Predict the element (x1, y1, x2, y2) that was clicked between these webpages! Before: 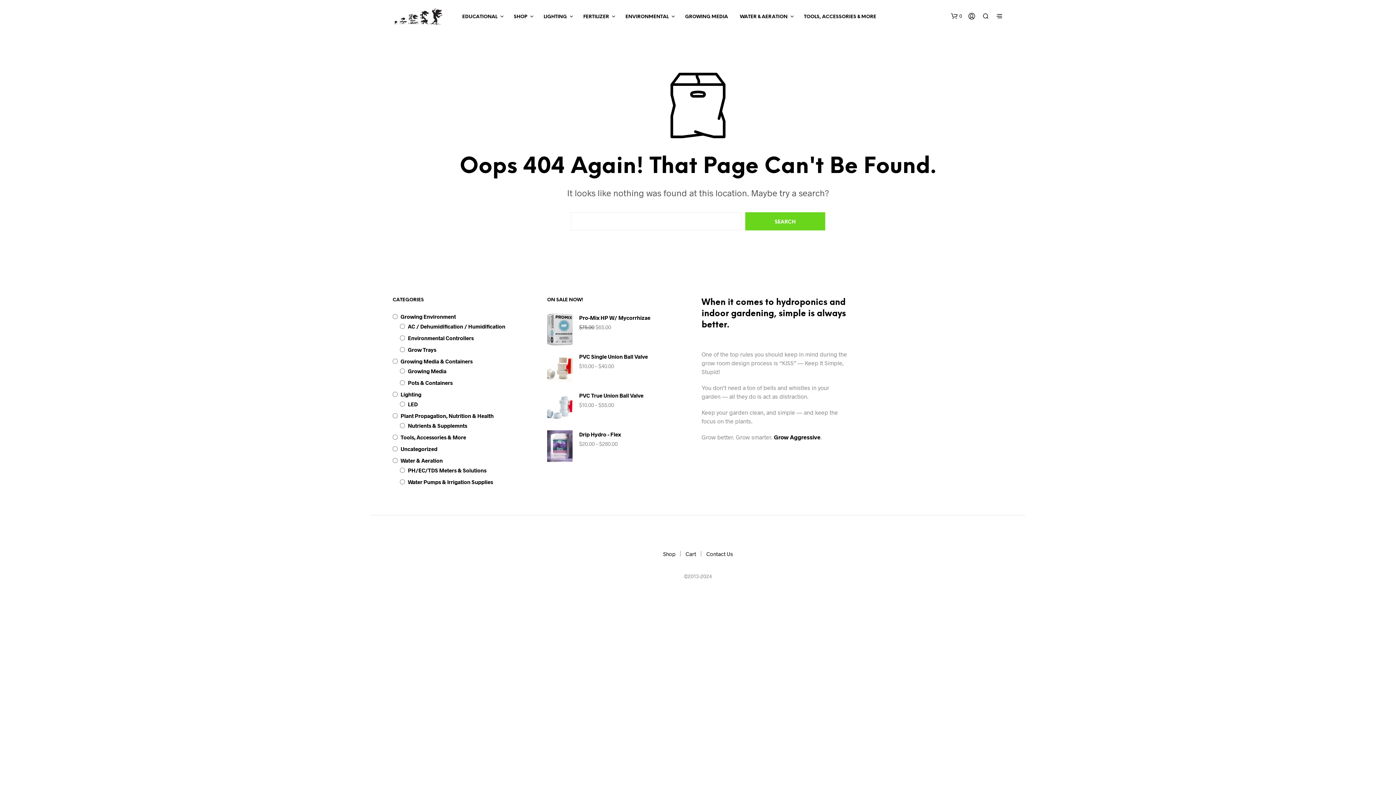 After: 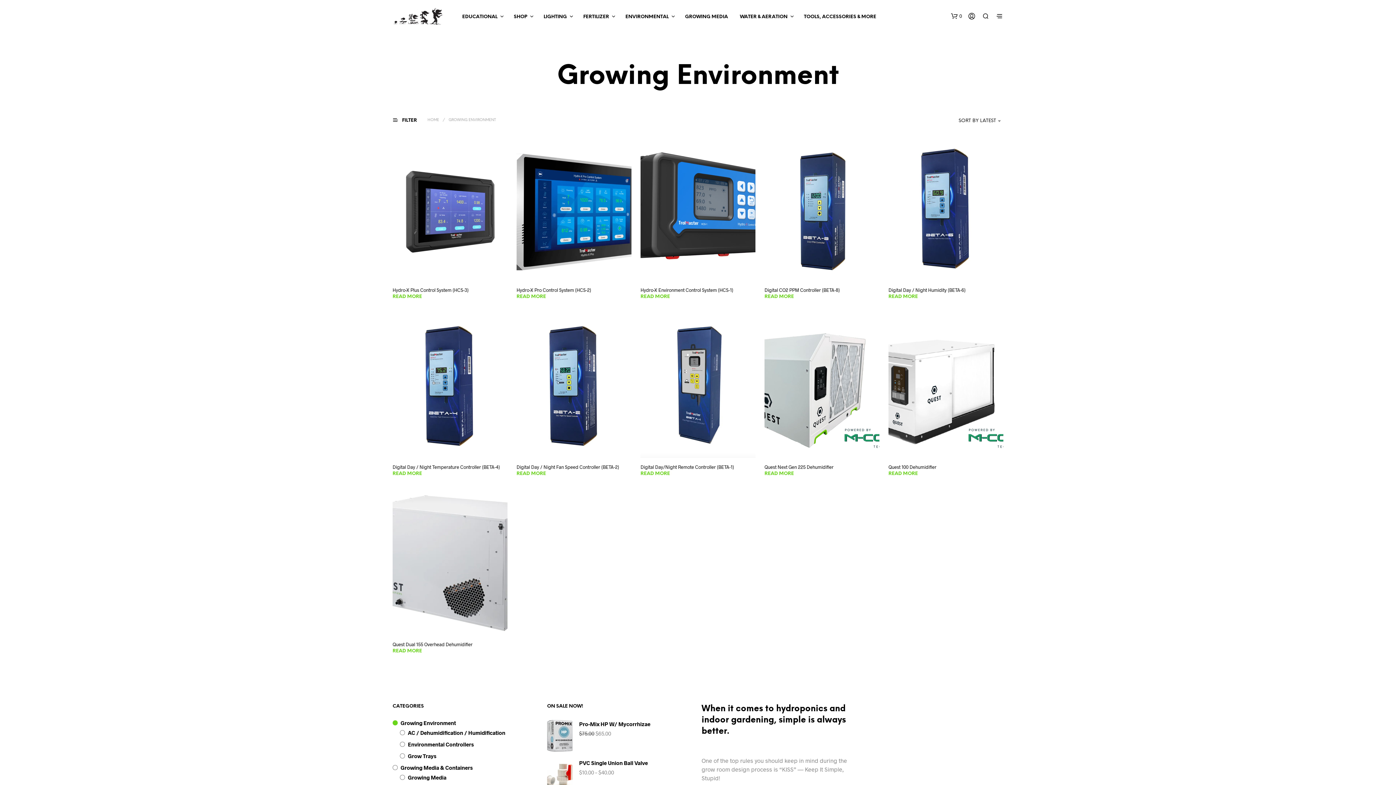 Action: label: ENVIRONMENTAL bbox: (620, 13, 674, 20)